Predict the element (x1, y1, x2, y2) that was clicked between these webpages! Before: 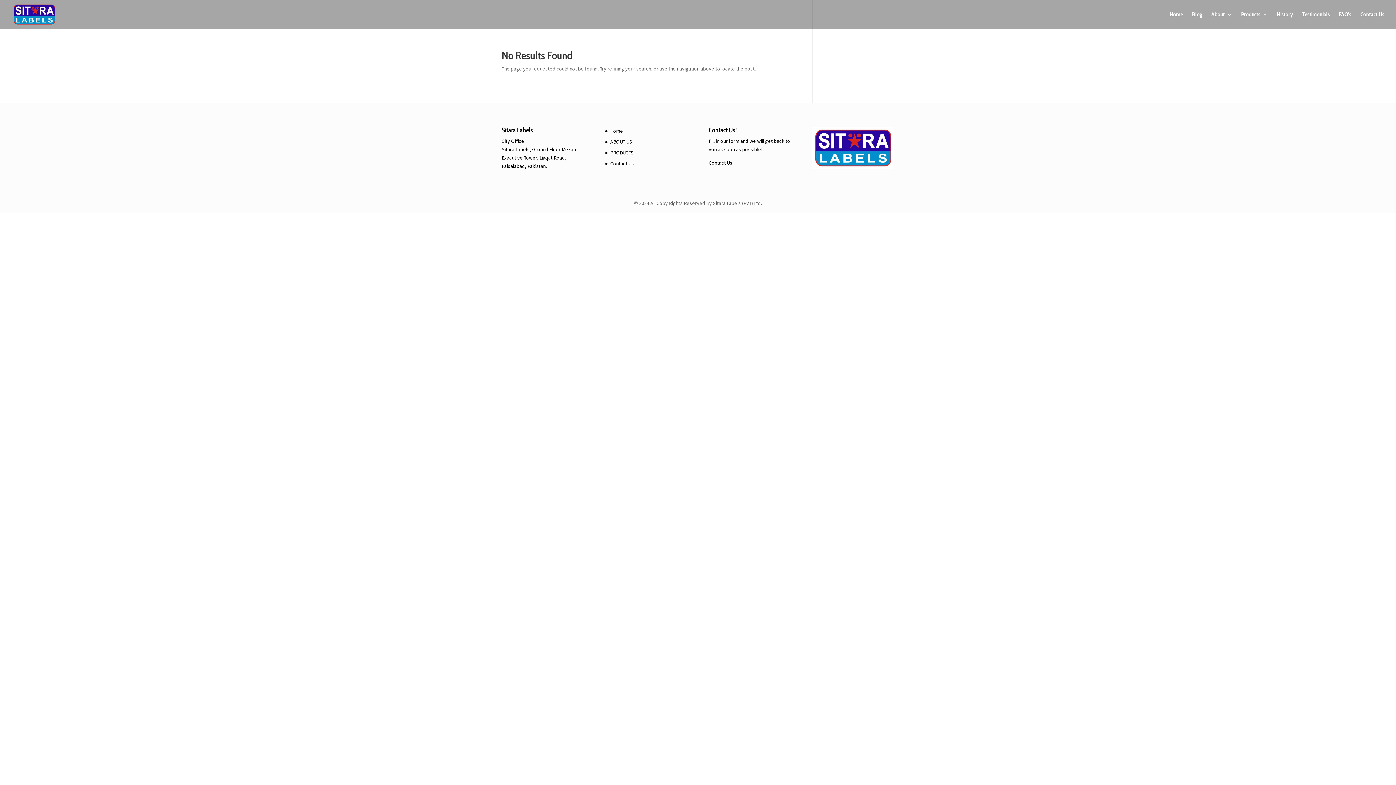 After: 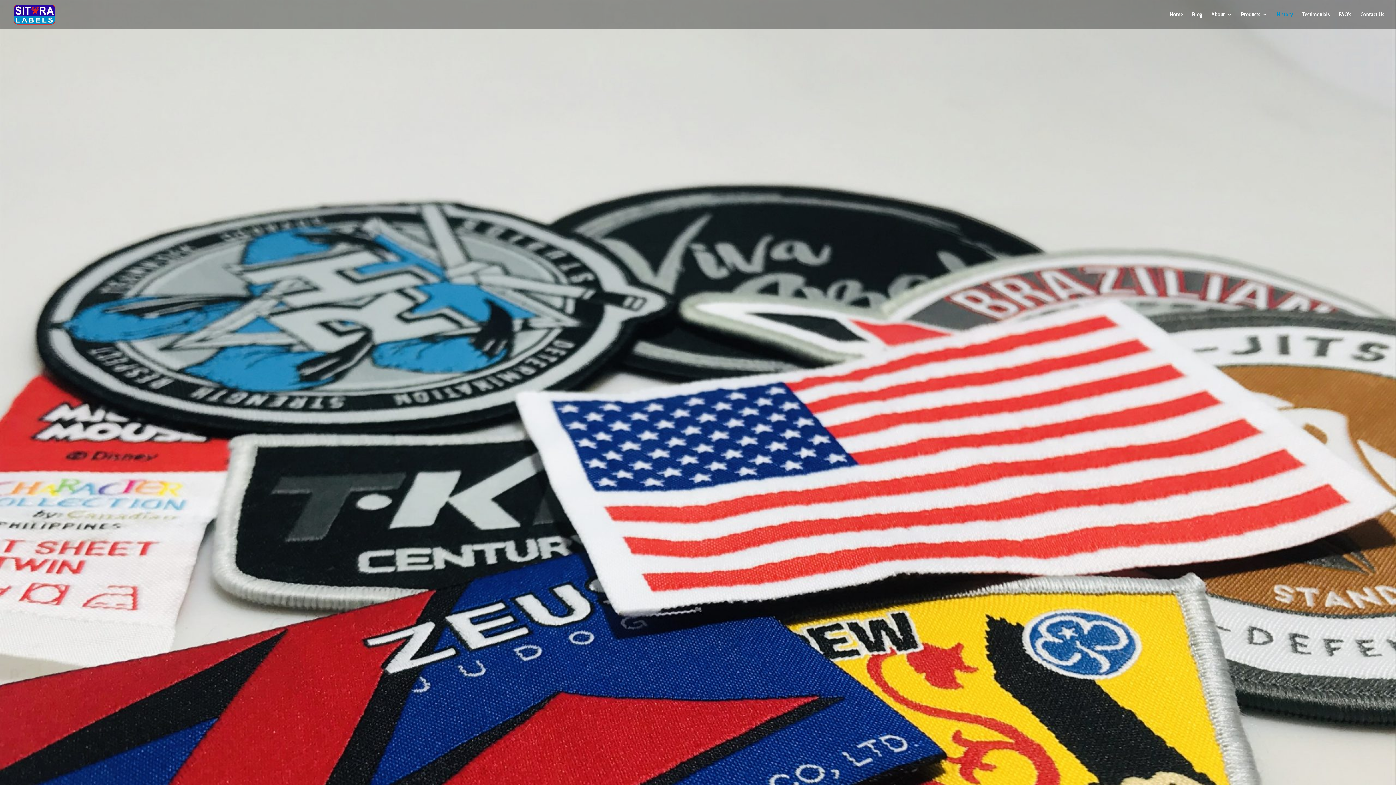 Action: bbox: (1277, 12, 1293, 29) label: History